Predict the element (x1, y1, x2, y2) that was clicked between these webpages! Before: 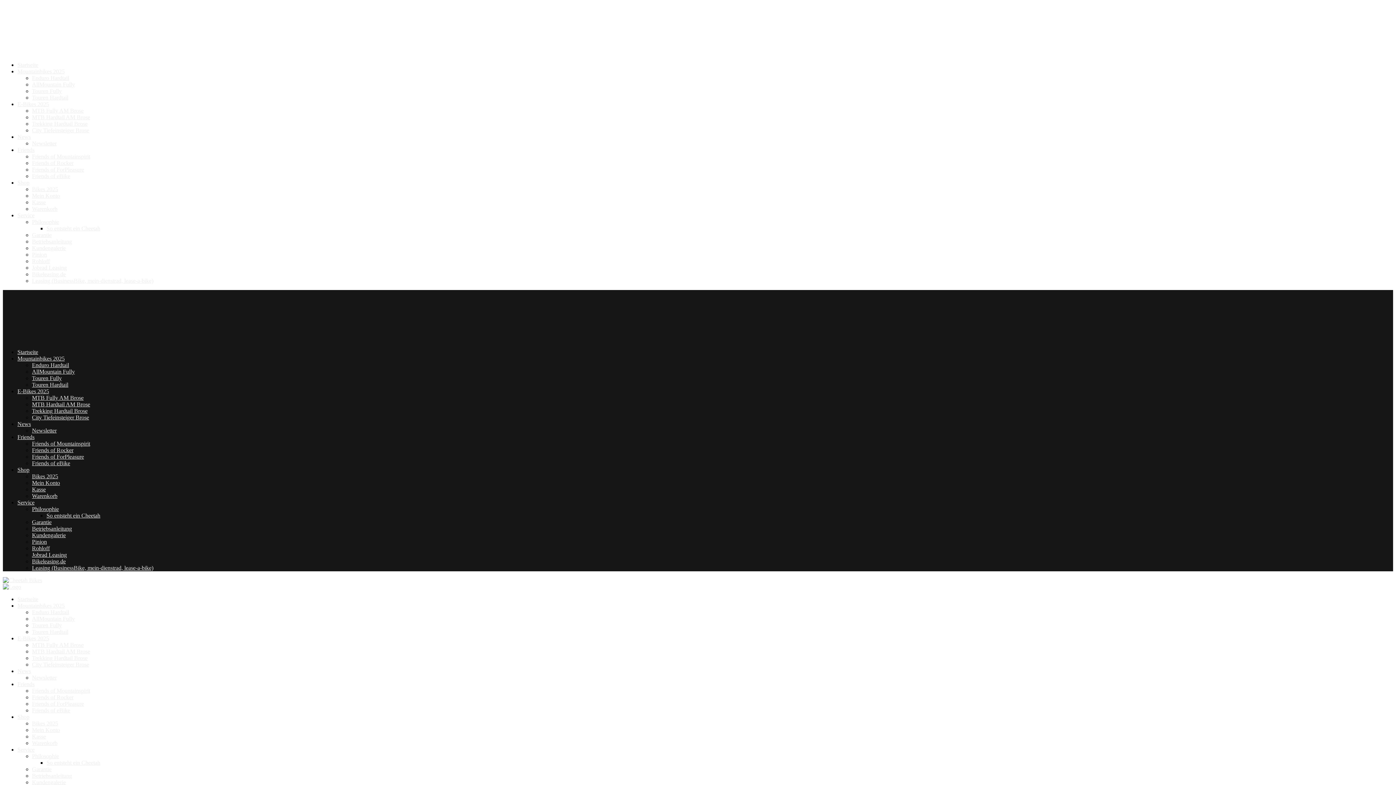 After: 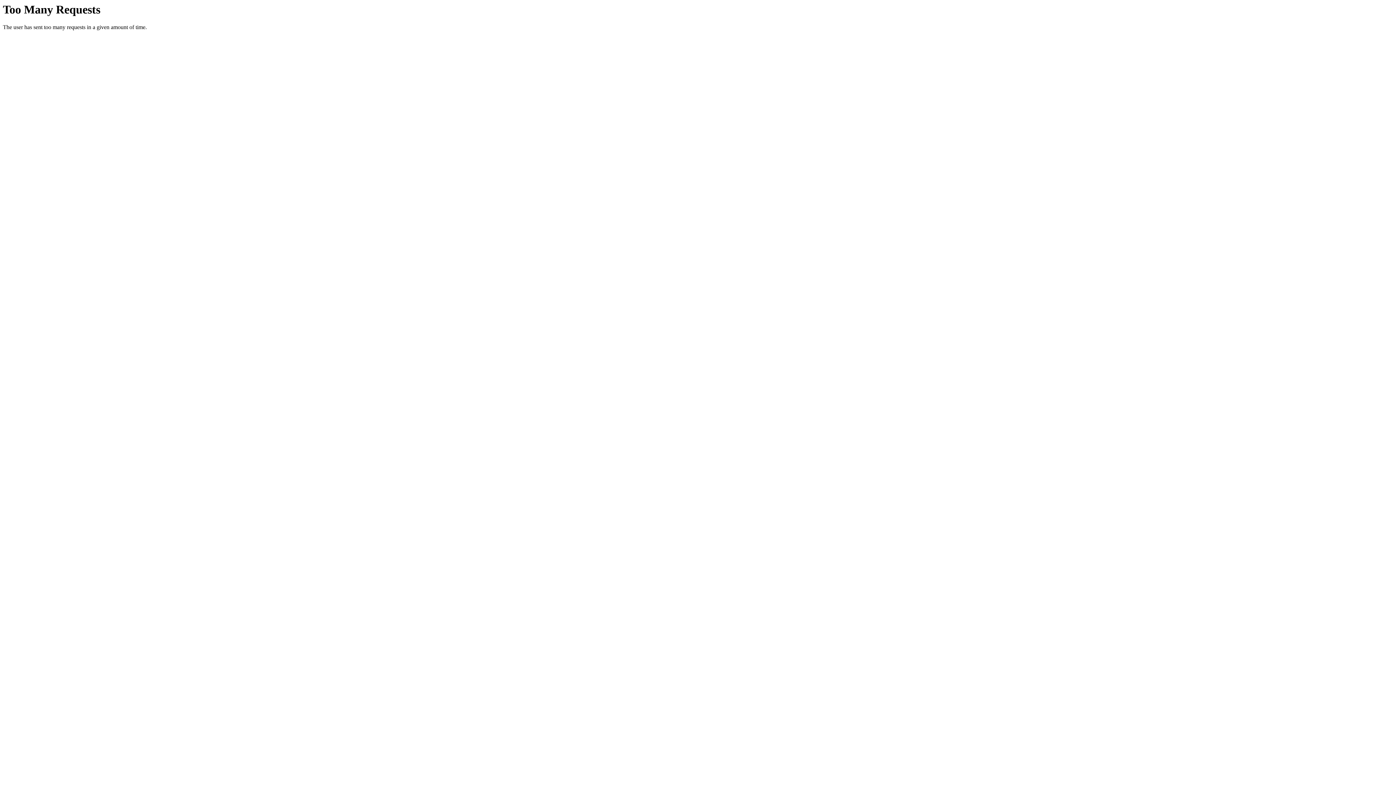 Action: bbox: (32, 251, 46, 257) label: Pinion